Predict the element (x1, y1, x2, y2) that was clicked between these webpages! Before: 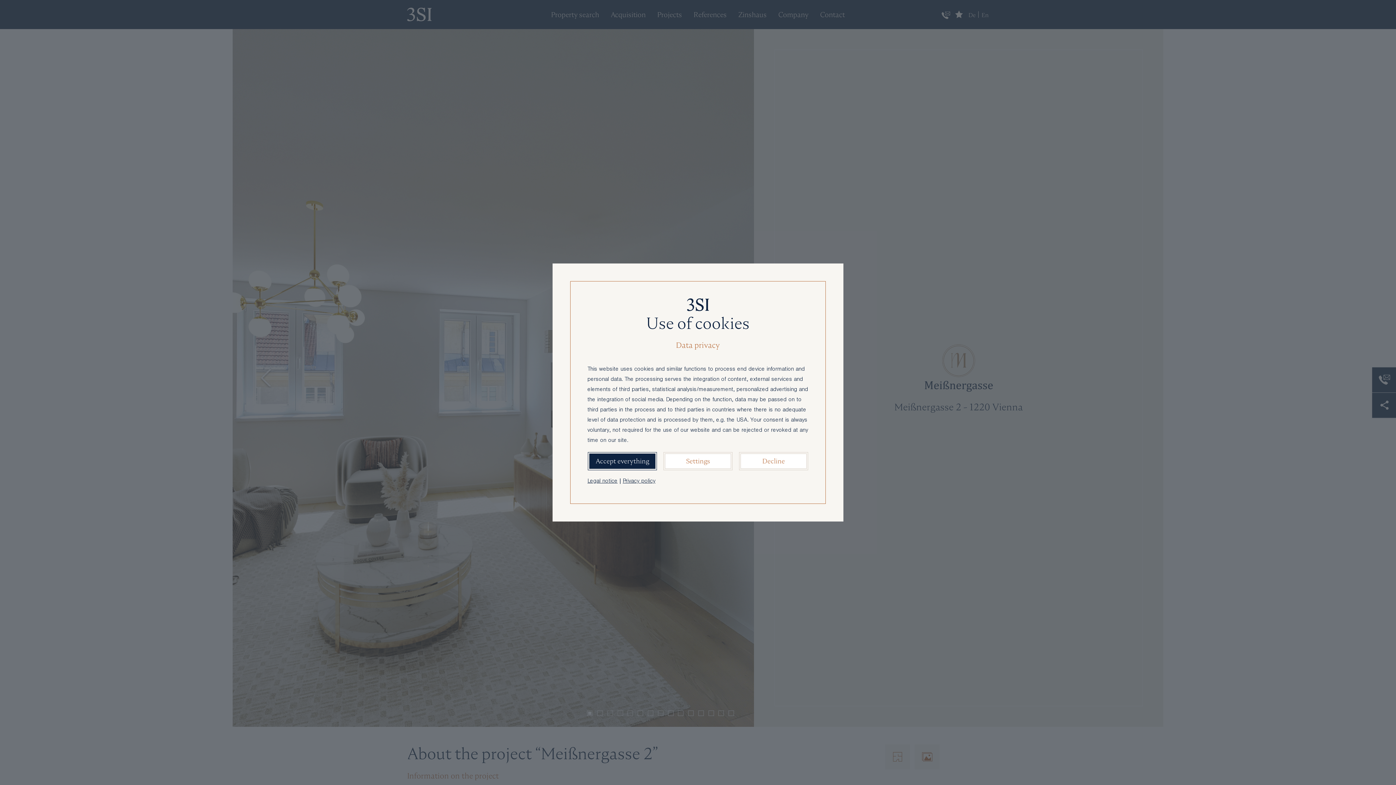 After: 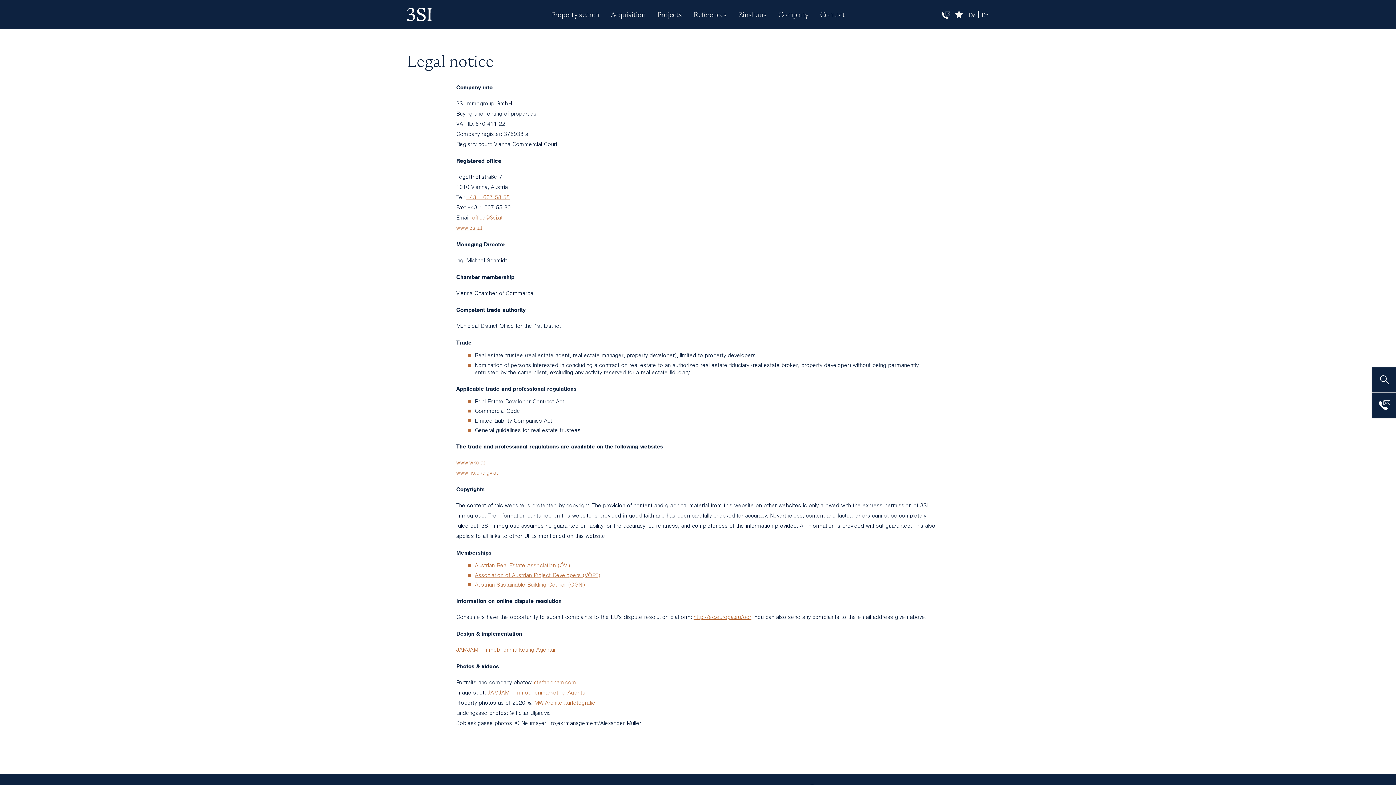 Action: label: Legal notice bbox: (587, 479, 617, 484)